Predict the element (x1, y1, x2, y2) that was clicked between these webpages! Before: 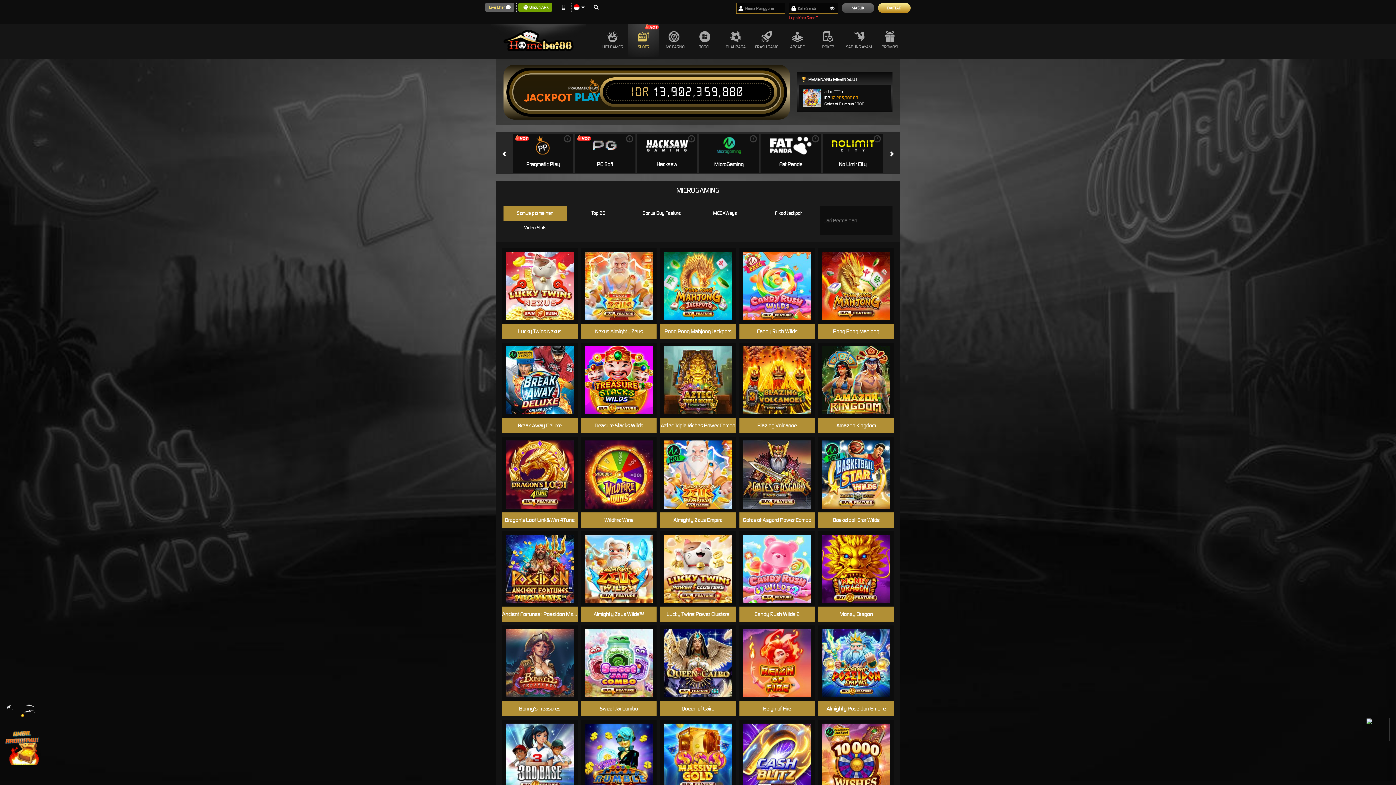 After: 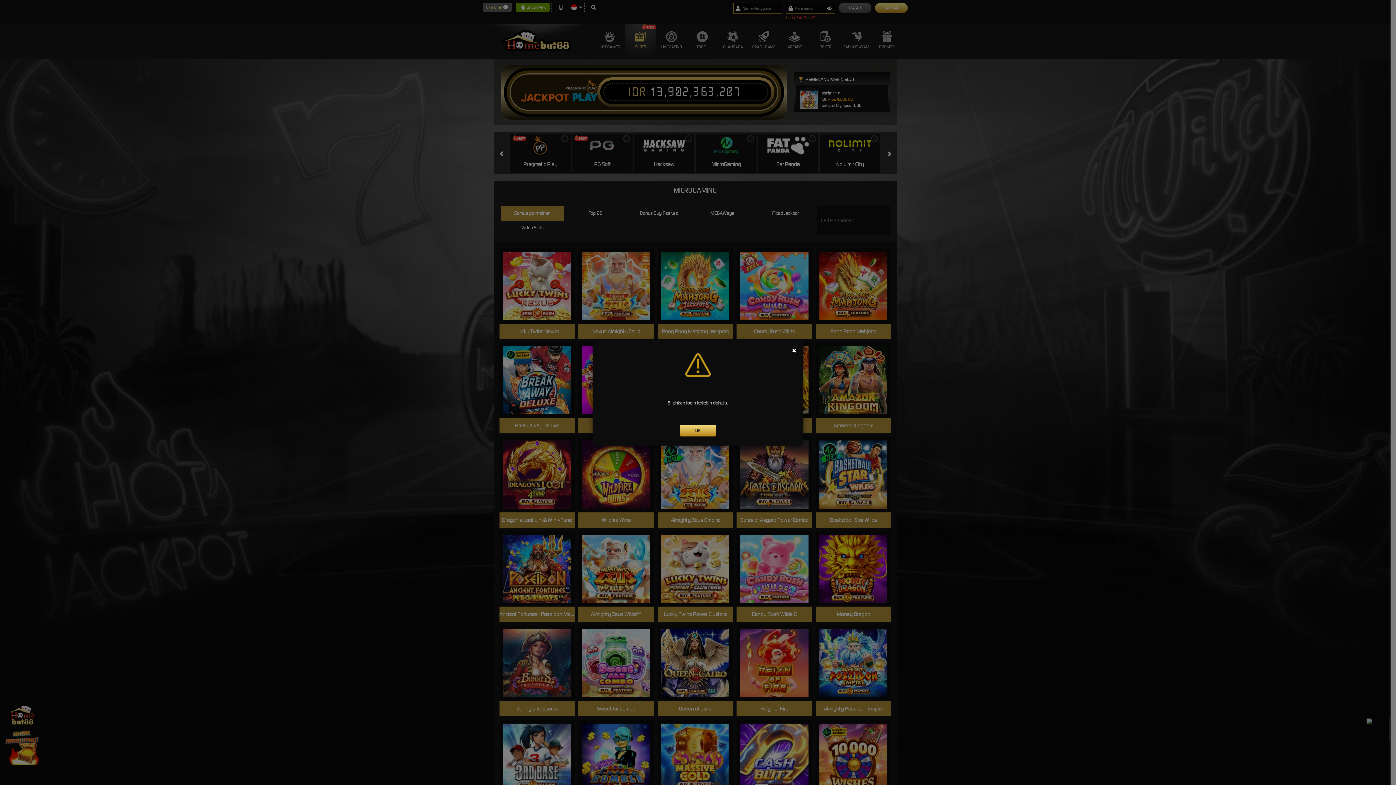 Action: bbox: (513, 645, 566, 660) label: MAIN